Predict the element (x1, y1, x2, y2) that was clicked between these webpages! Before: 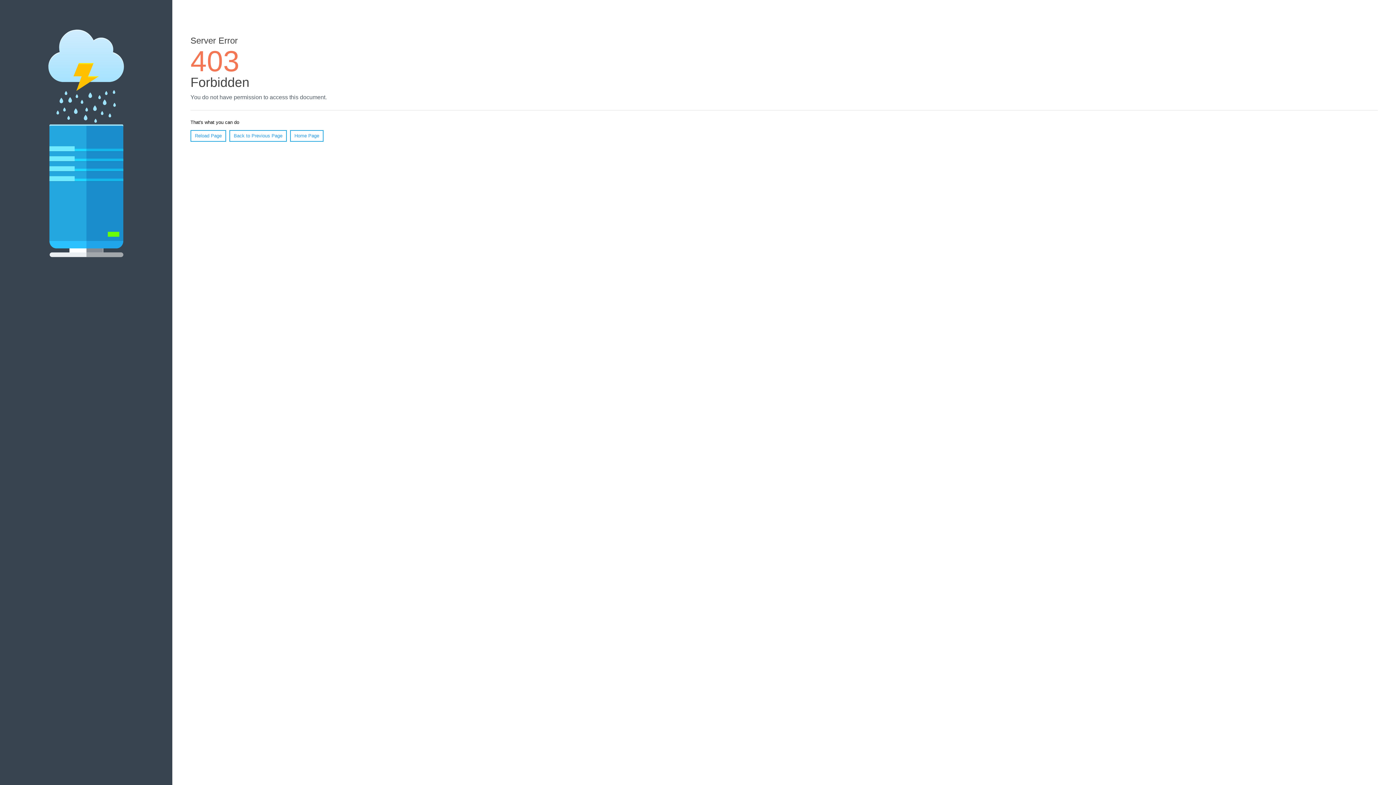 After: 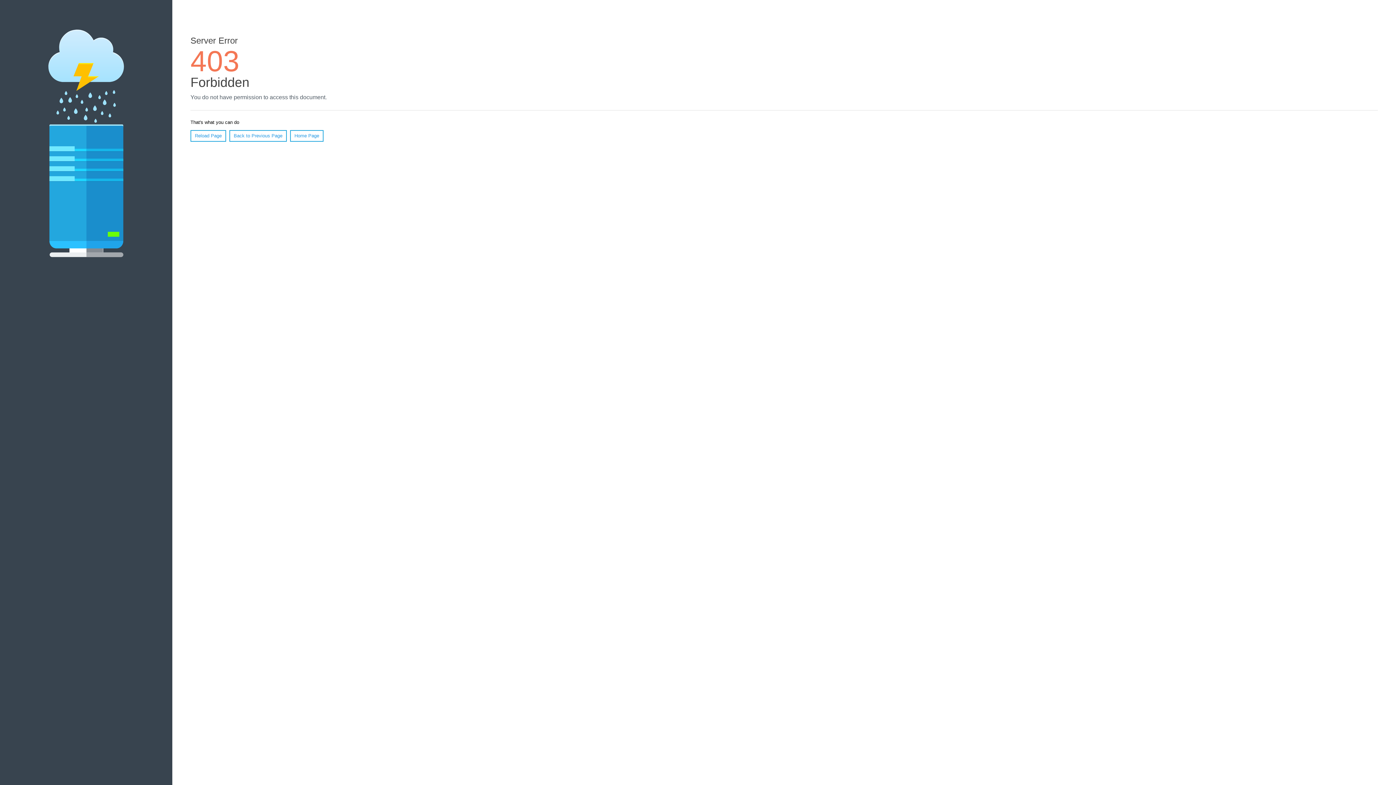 Action: bbox: (290, 130, 323, 141) label: Home Page